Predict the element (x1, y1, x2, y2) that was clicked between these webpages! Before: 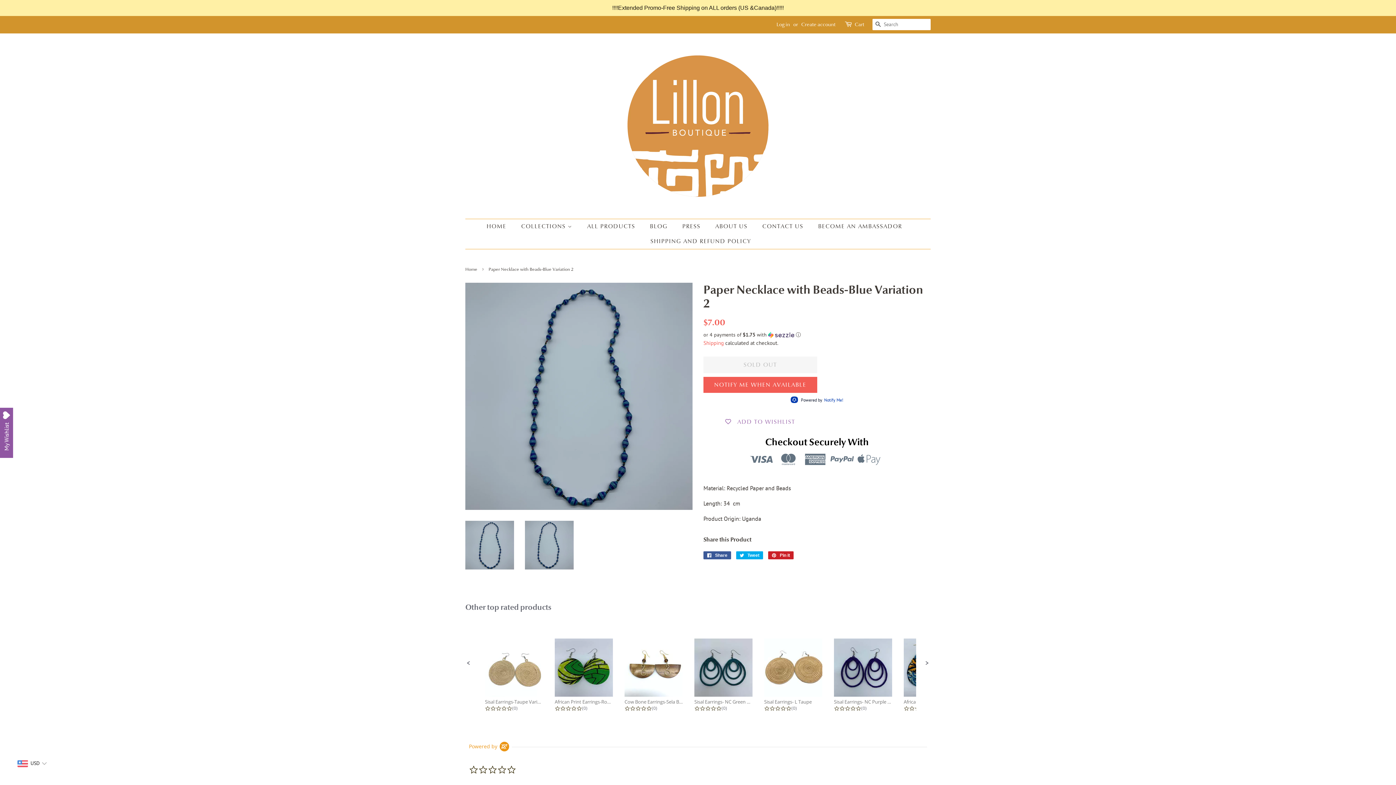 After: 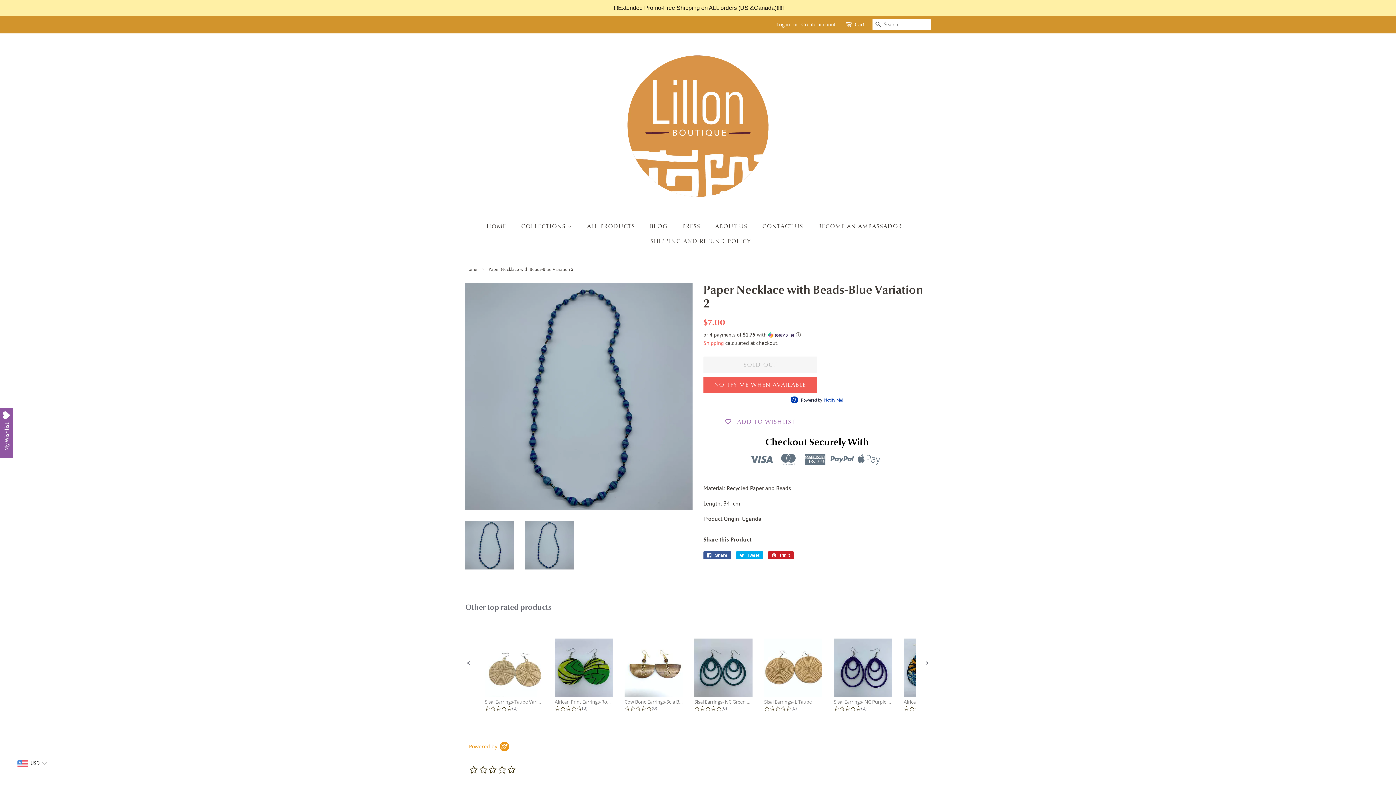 Action: label: Open Wishlist bbox: (0, 407, 13, 458)